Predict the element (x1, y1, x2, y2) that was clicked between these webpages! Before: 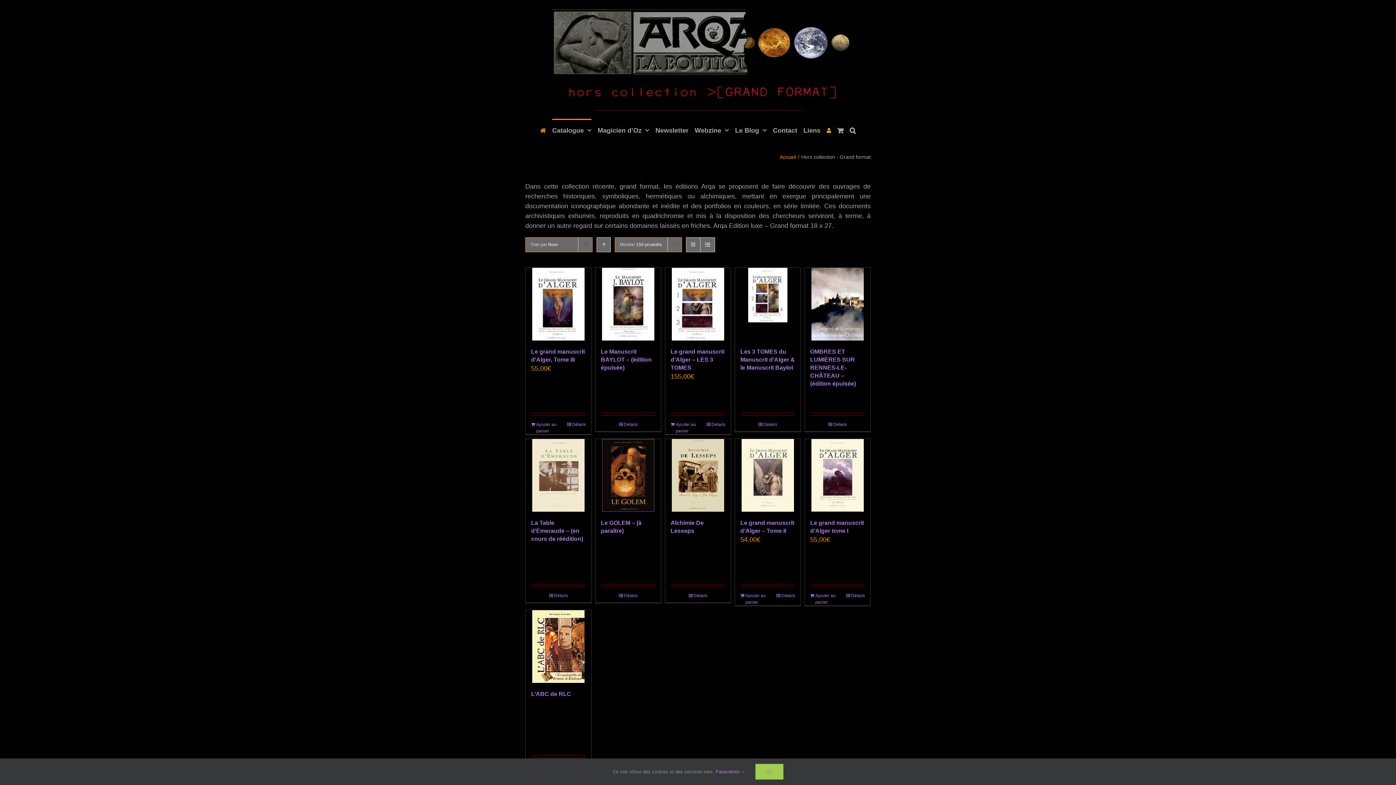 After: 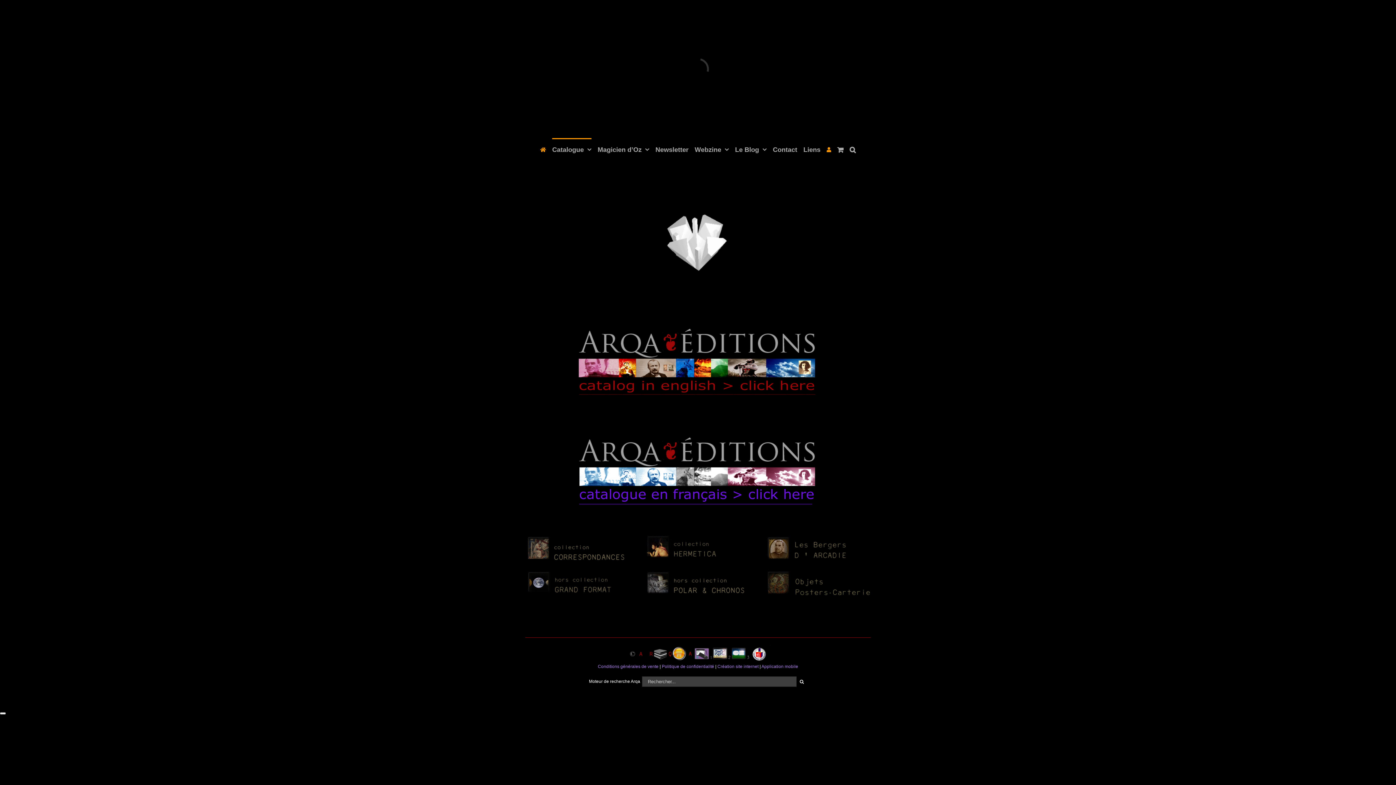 Action: label: Catalogue bbox: (552, 118, 591, 140)